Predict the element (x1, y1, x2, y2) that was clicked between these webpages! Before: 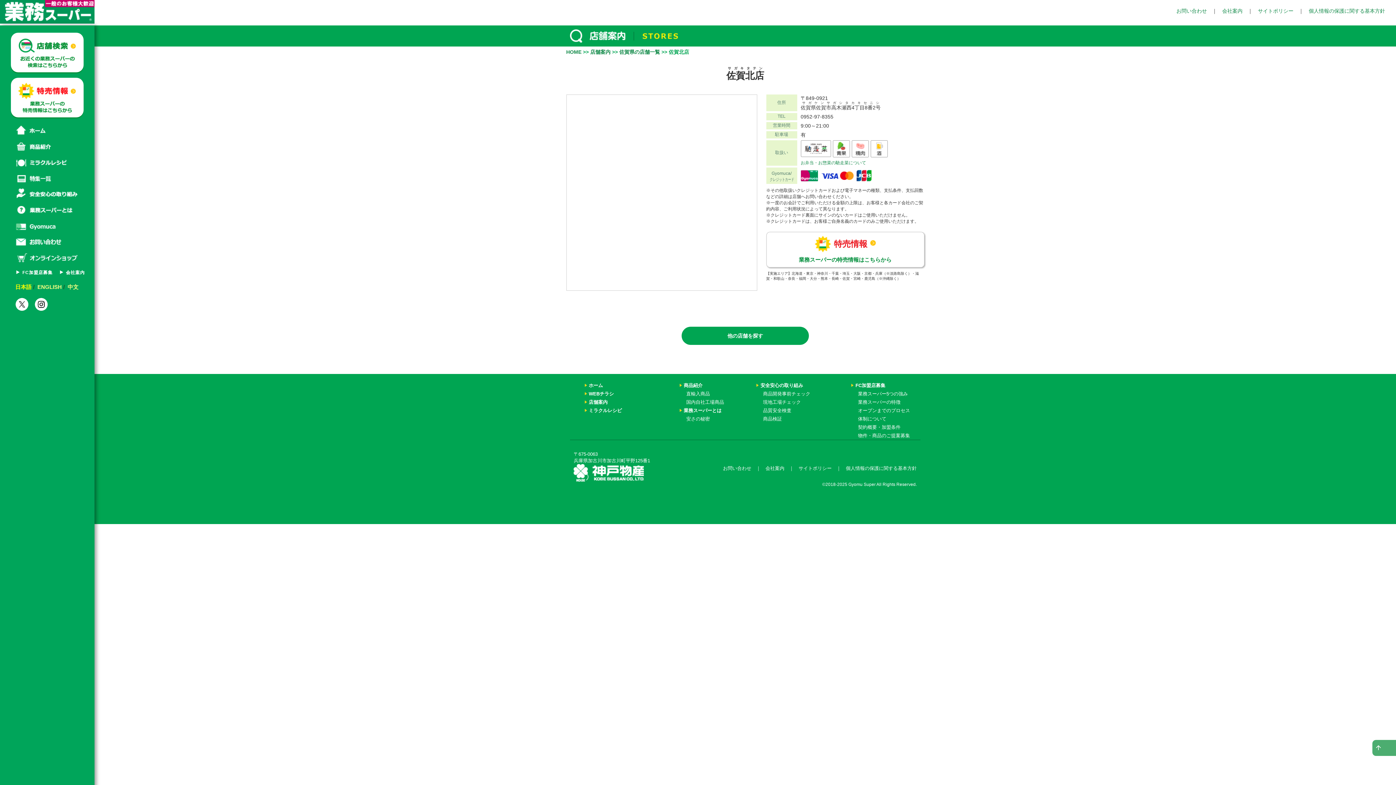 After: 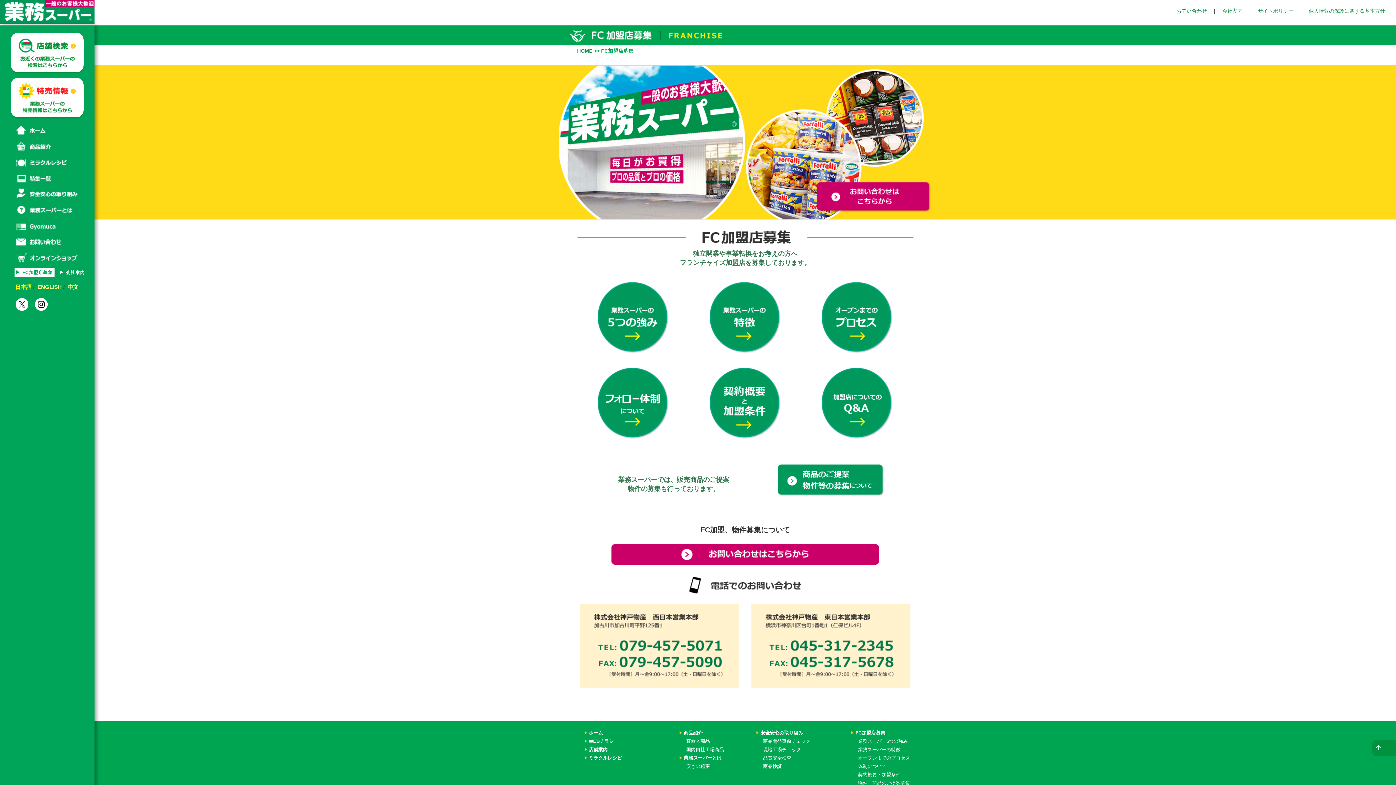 Action: bbox: (14, 268, 54, 277) label: FC加盟店募集